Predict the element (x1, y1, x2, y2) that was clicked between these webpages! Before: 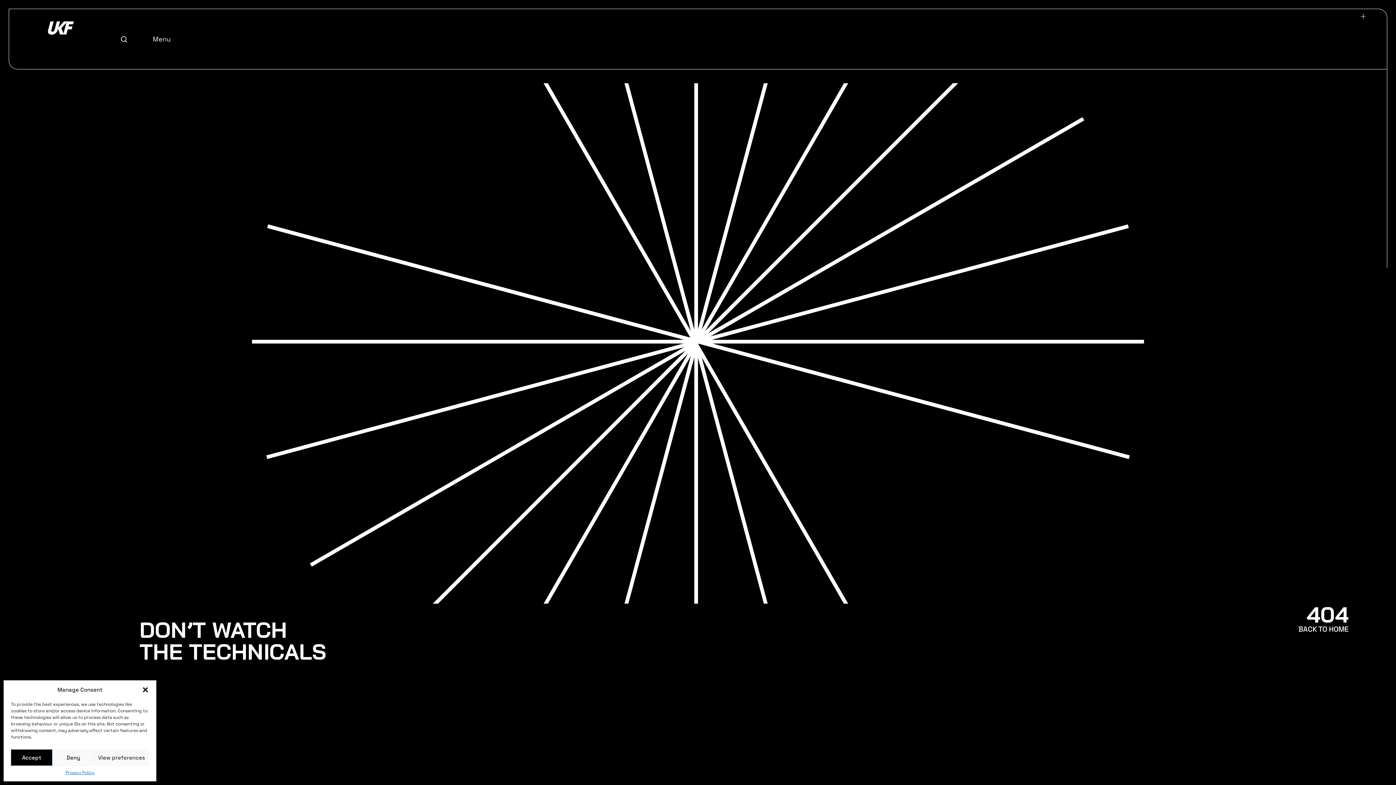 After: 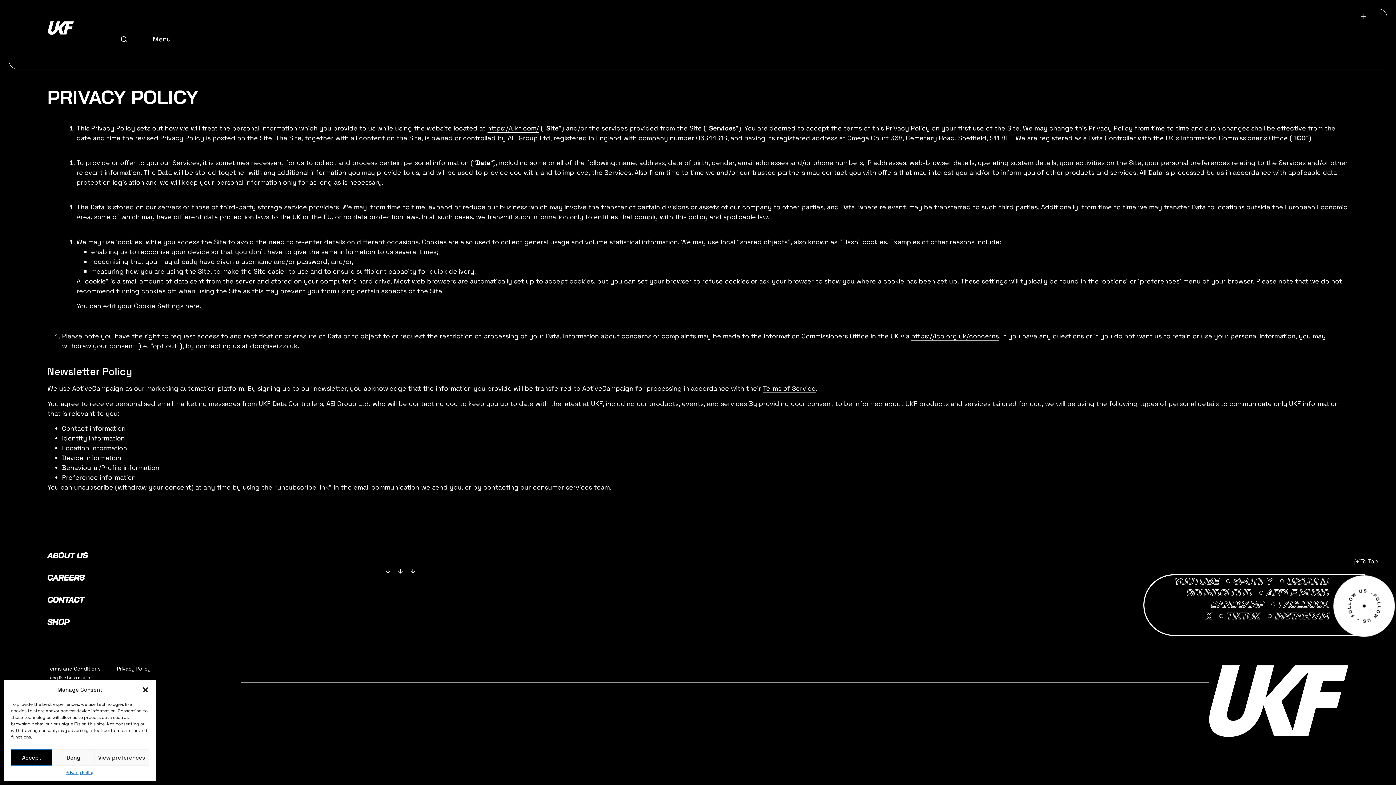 Action: label: Privacy Policy bbox: (65, 769, 94, 776)